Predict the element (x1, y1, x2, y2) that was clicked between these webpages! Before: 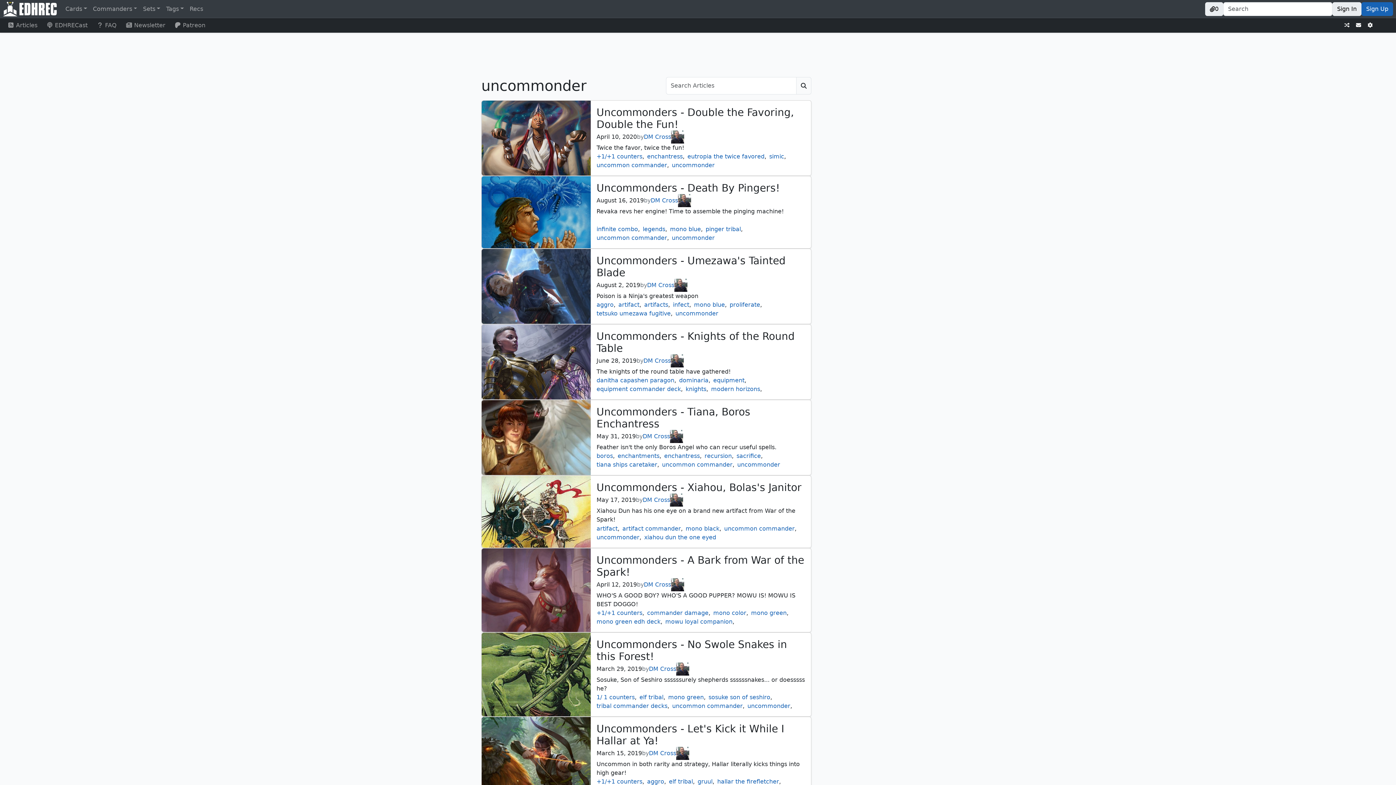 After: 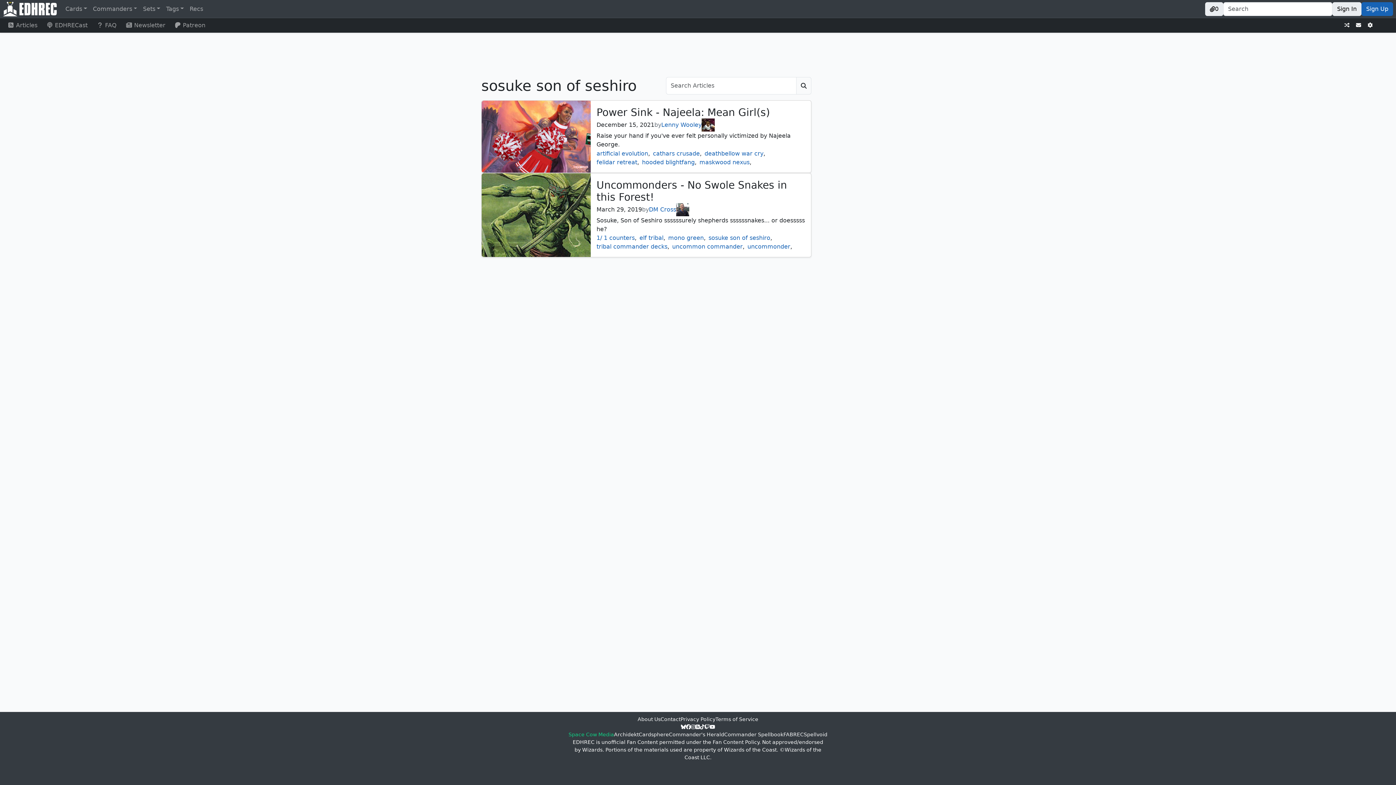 Action: bbox: (708, 694, 770, 701) label: sosuke son of seshiro